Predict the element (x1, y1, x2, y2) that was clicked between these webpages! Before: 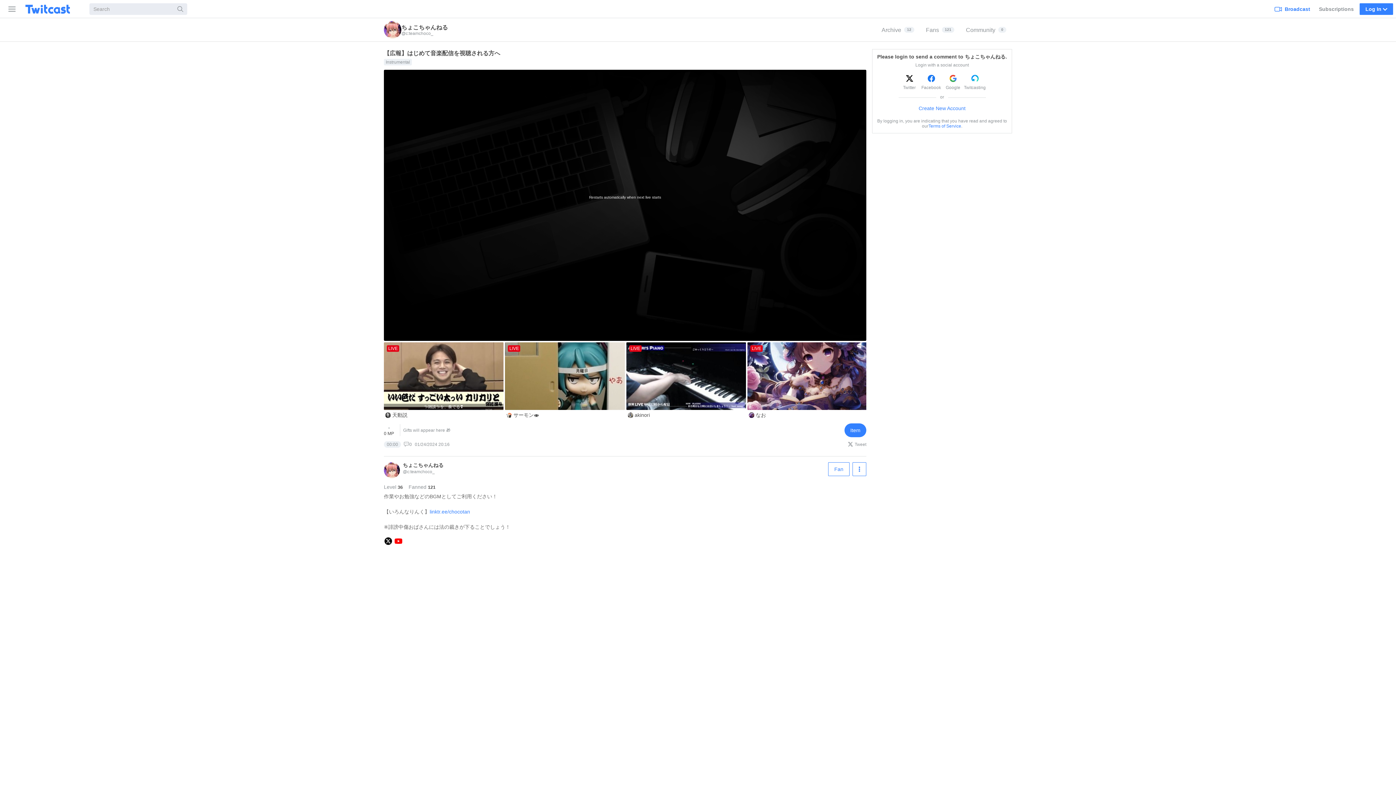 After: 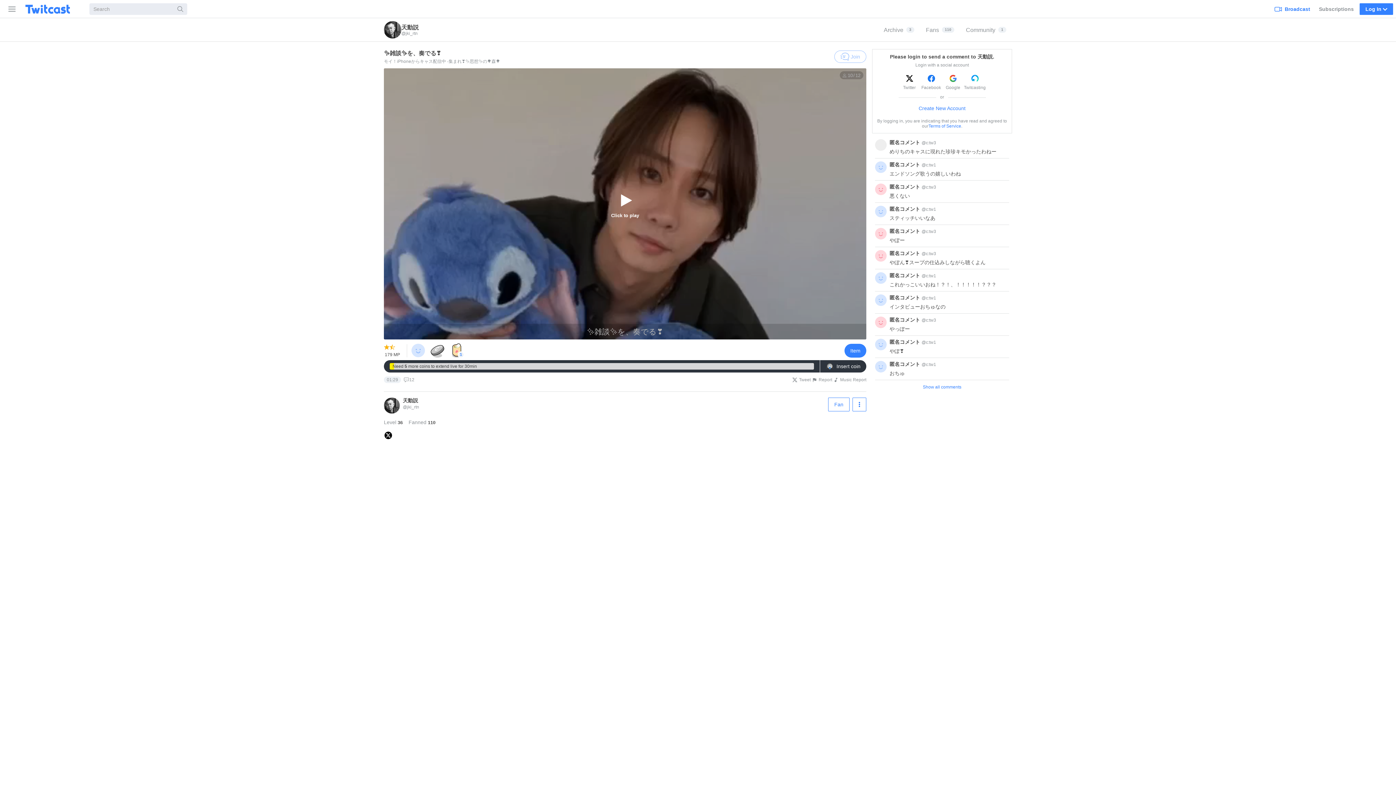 Action: label: LIVE
✨️雑談✨️を、奏でる❣️
天動説 bbox: (384, 342, 505, 420)